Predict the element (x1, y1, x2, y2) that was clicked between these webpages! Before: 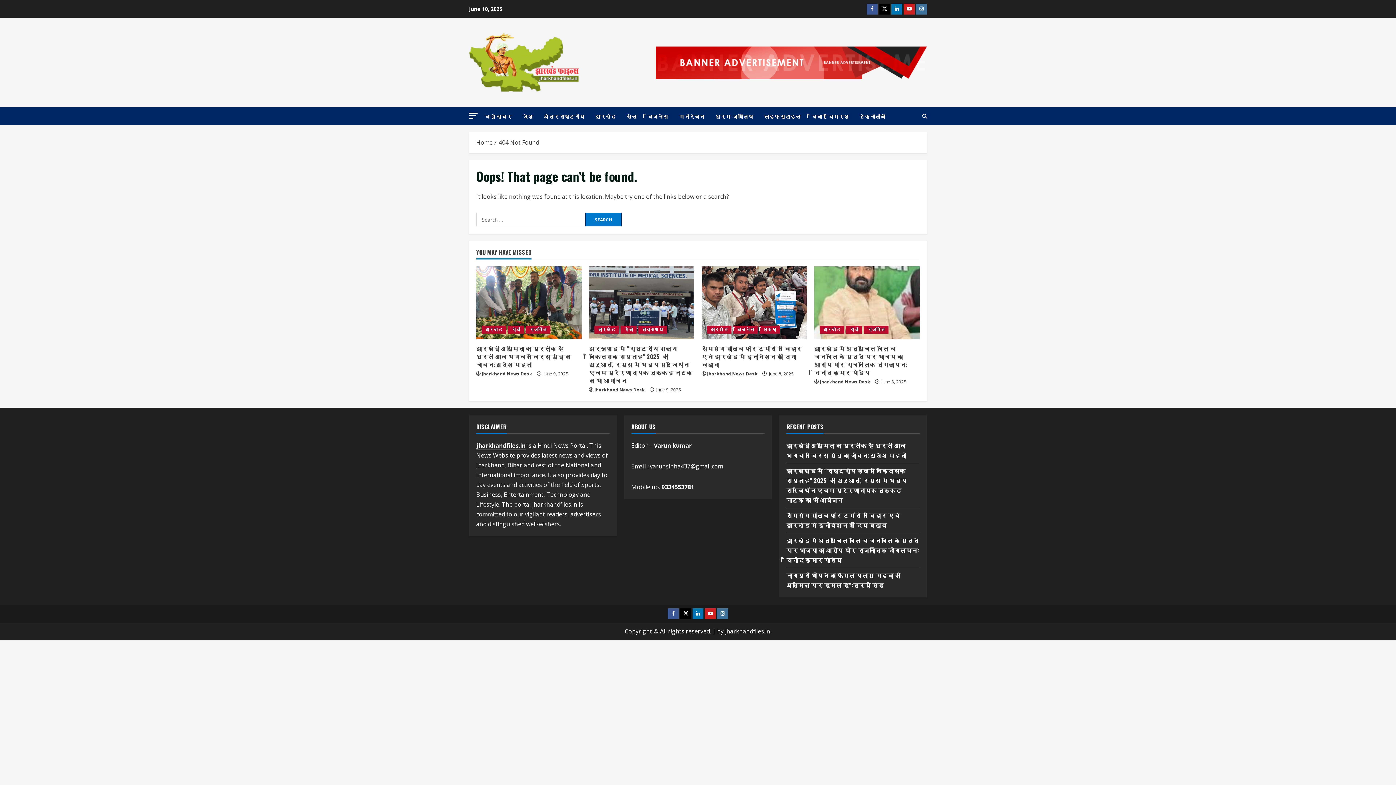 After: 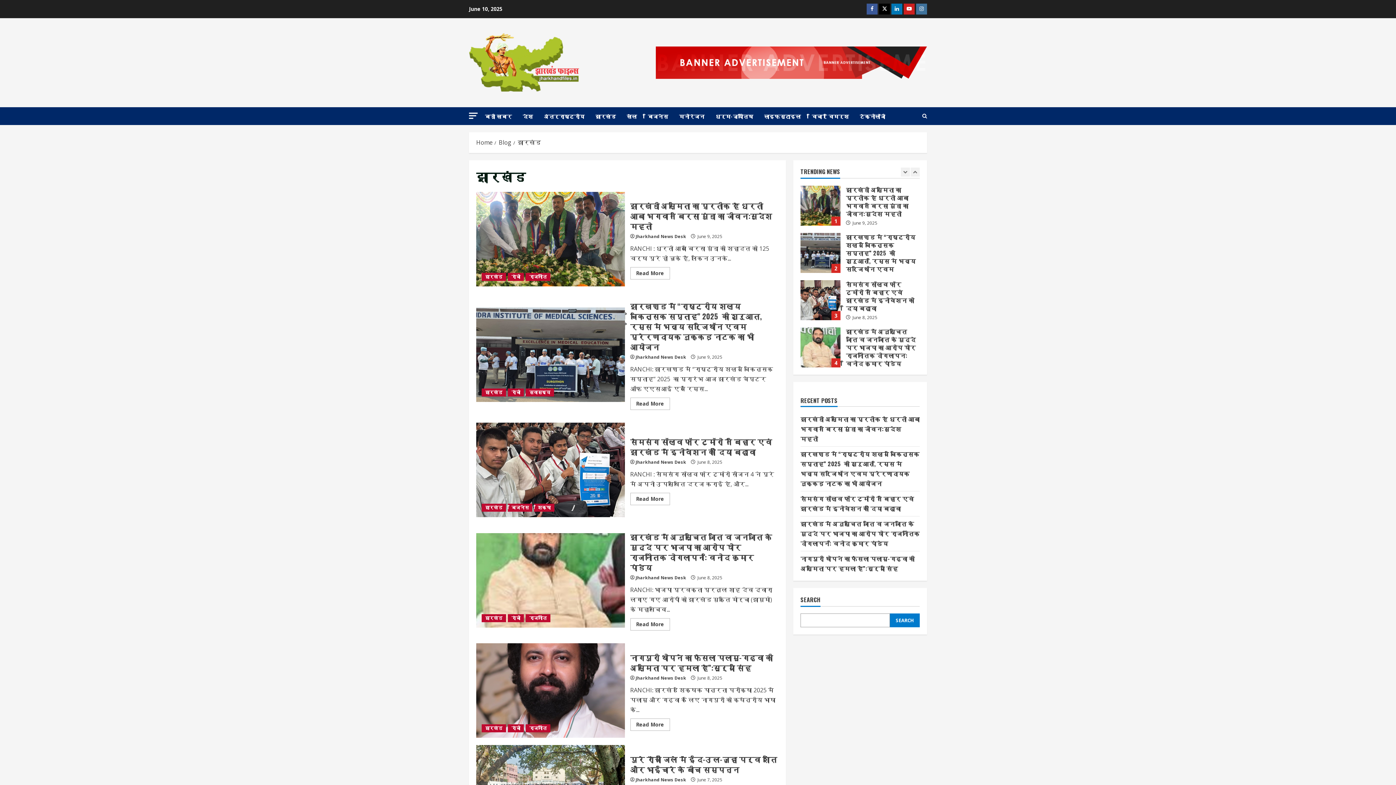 Action: label: झारखंड bbox: (481, 325, 506, 333)